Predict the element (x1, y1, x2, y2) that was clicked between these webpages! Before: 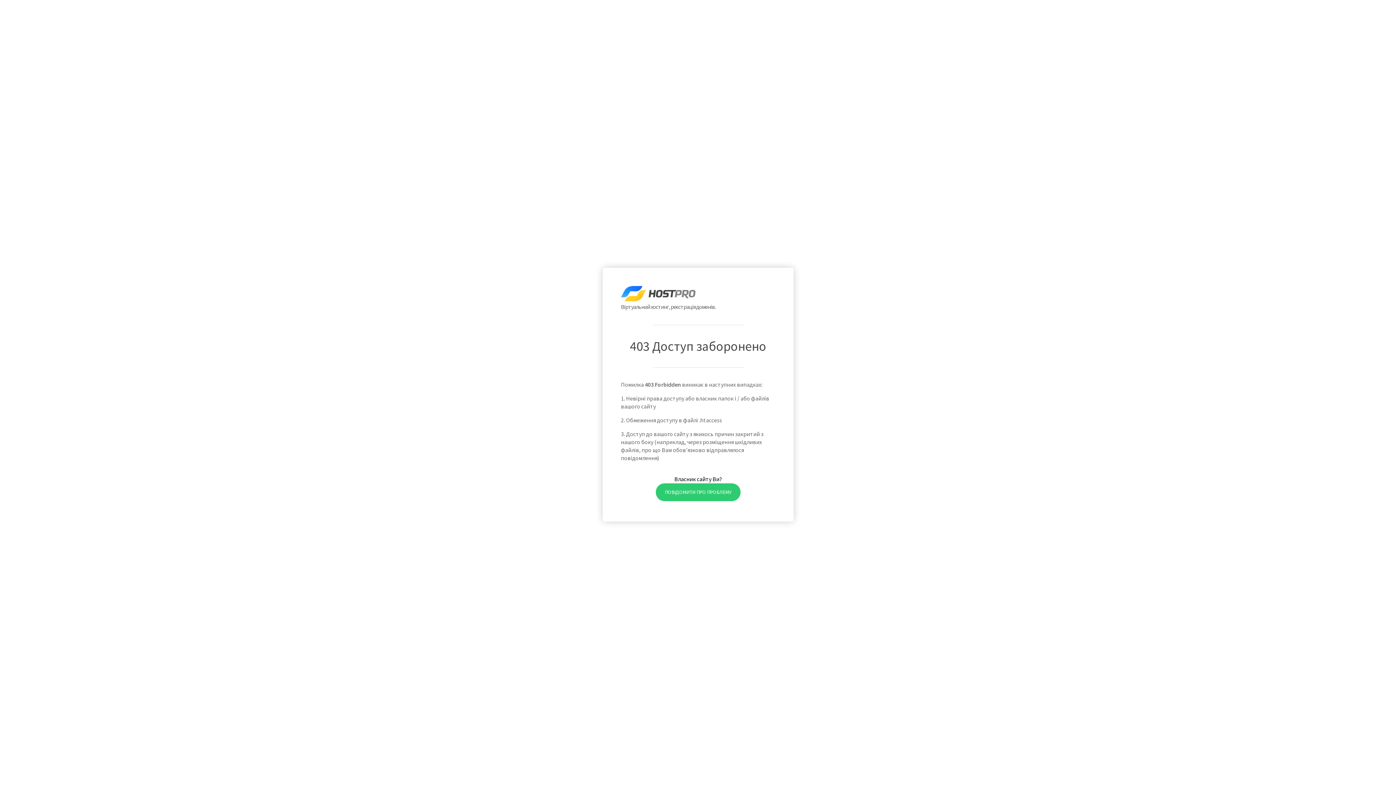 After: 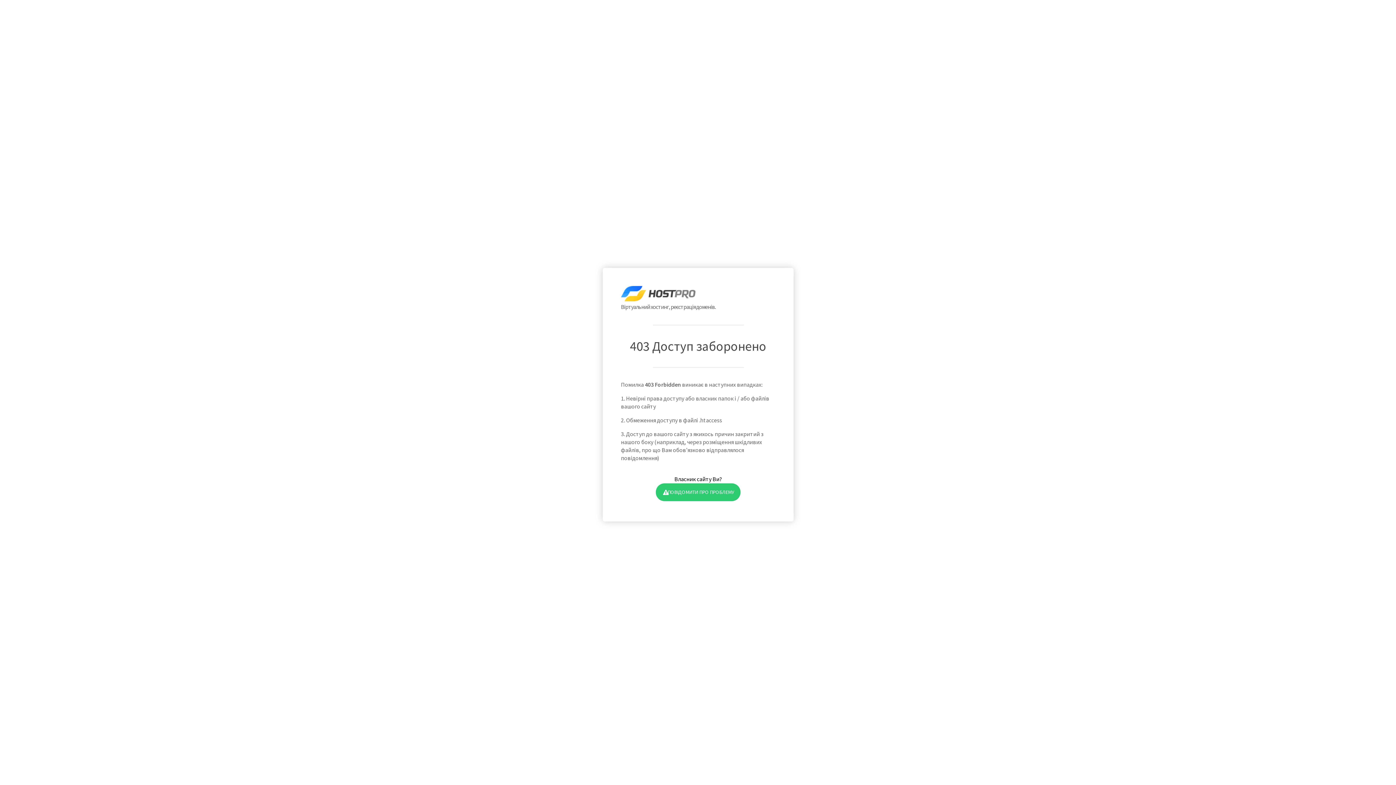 Action: label: ПОВІДОМИТИ ПРО ПРОБЛЕМУ bbox: (655, 483, 740, 501)